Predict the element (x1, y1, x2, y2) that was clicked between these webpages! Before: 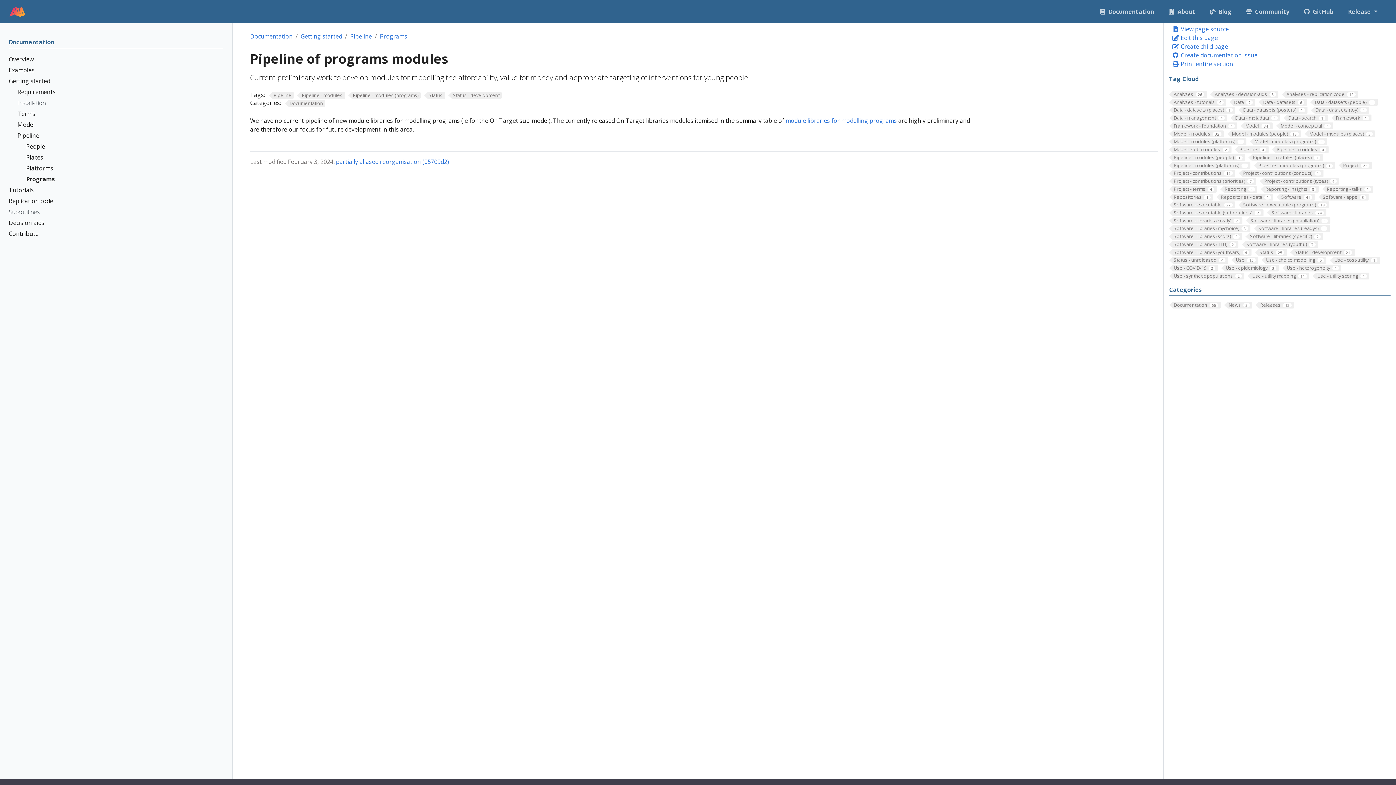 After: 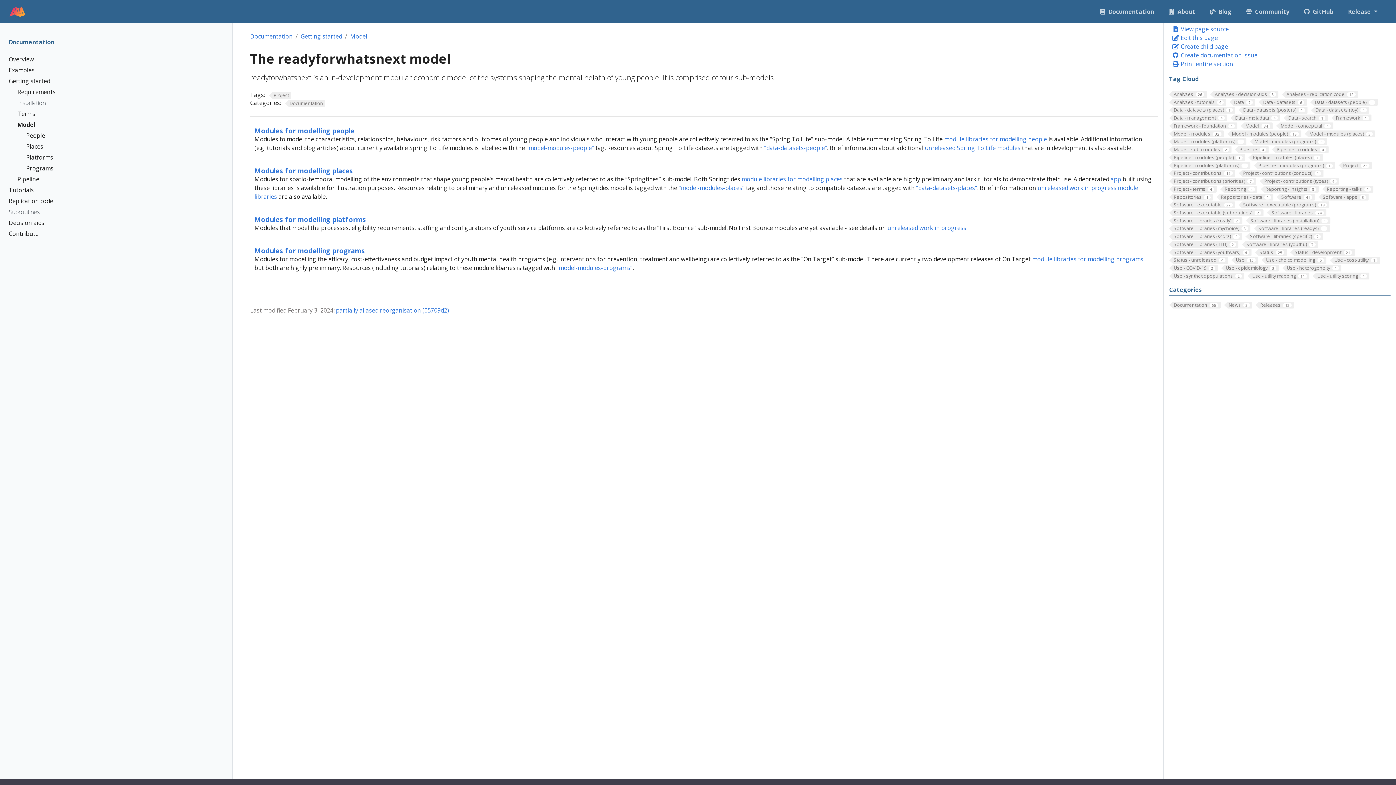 Action: bbox: (17, 120, 223, 131) label: Model